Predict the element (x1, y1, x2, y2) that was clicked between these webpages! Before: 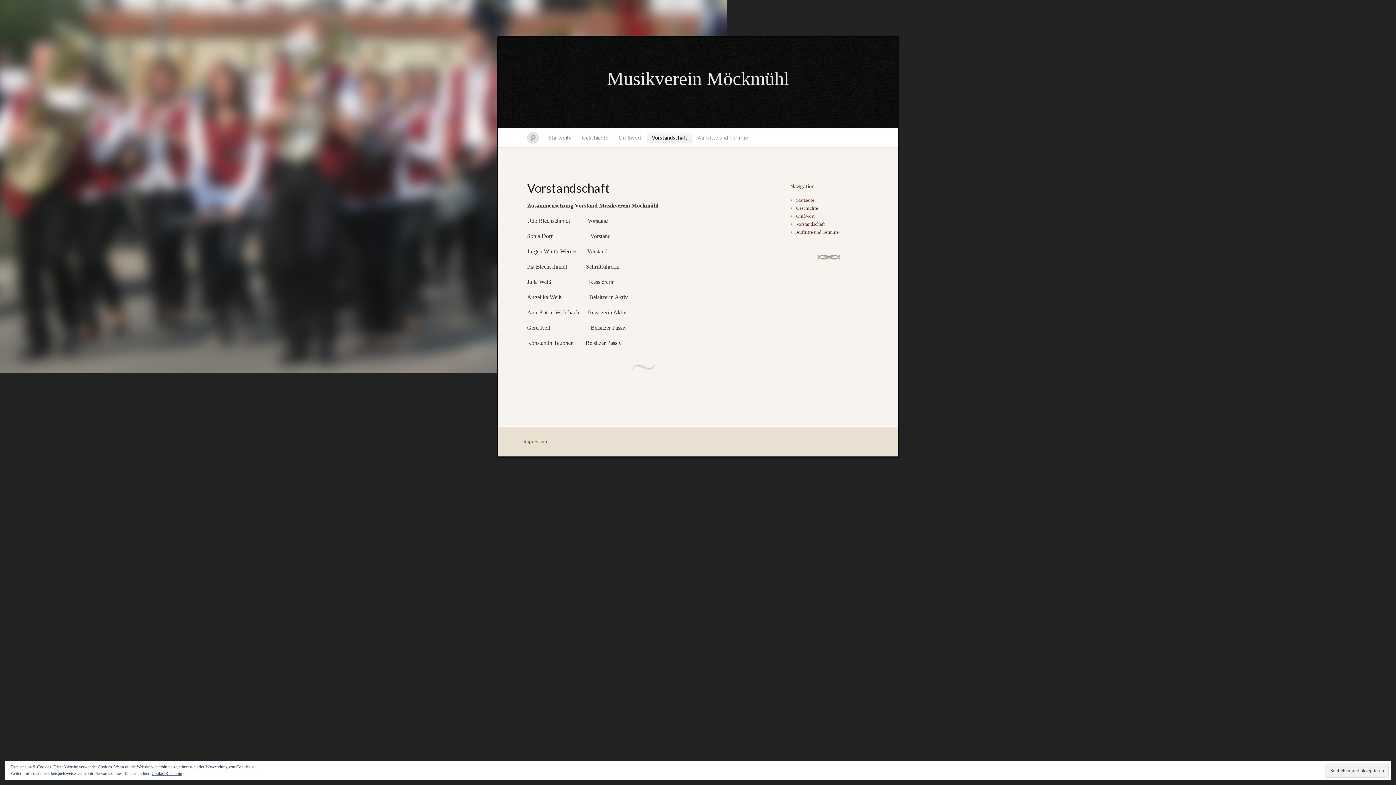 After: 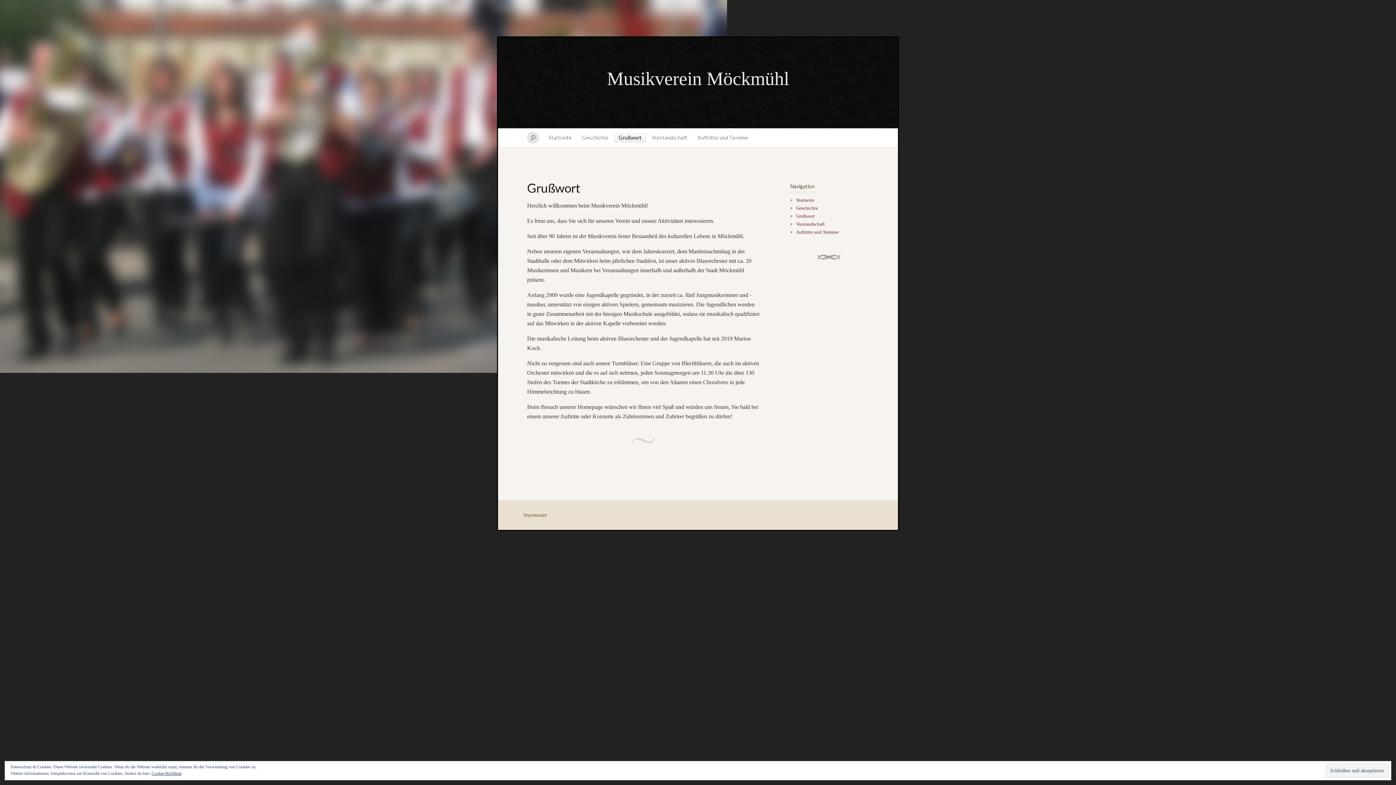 Action: bbox: (613, 132, 646, 142) label: Grußwort